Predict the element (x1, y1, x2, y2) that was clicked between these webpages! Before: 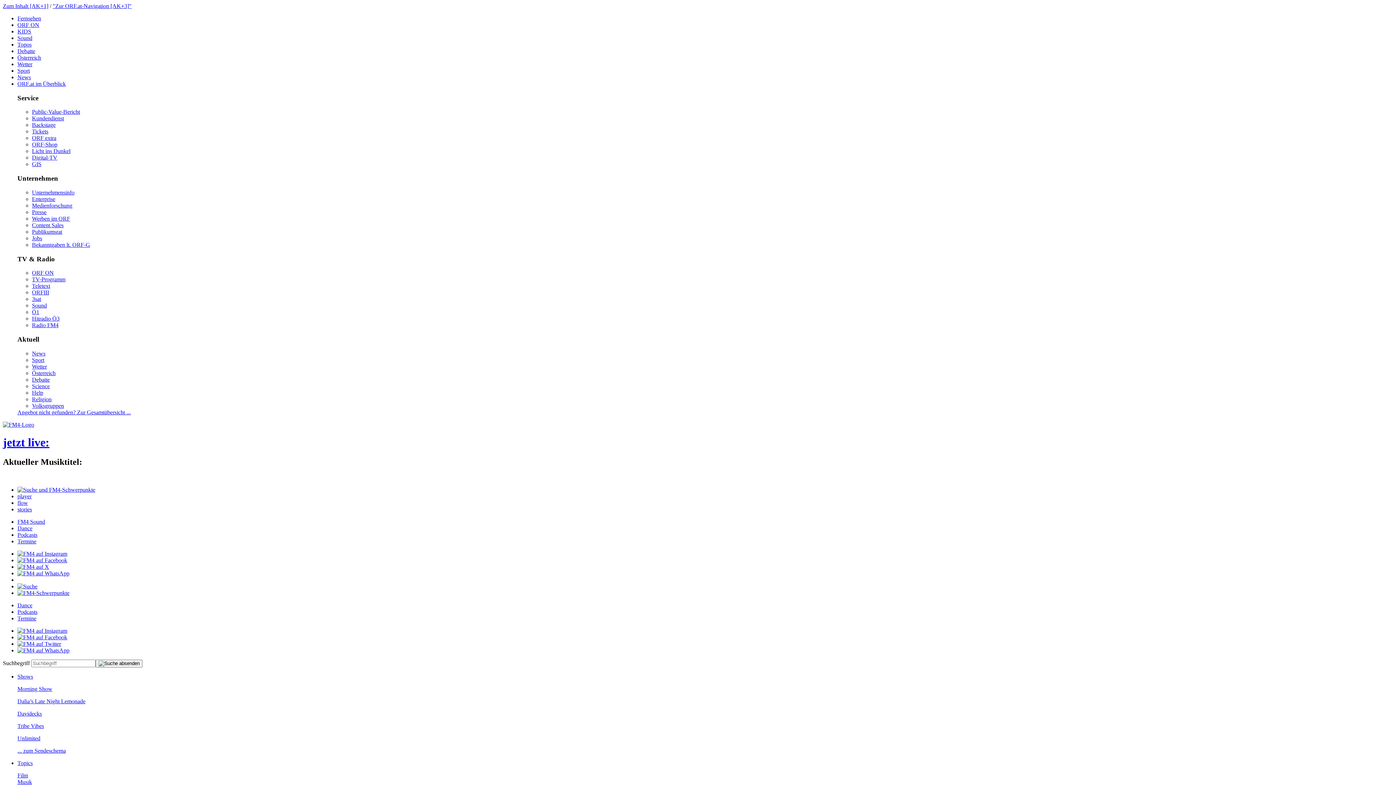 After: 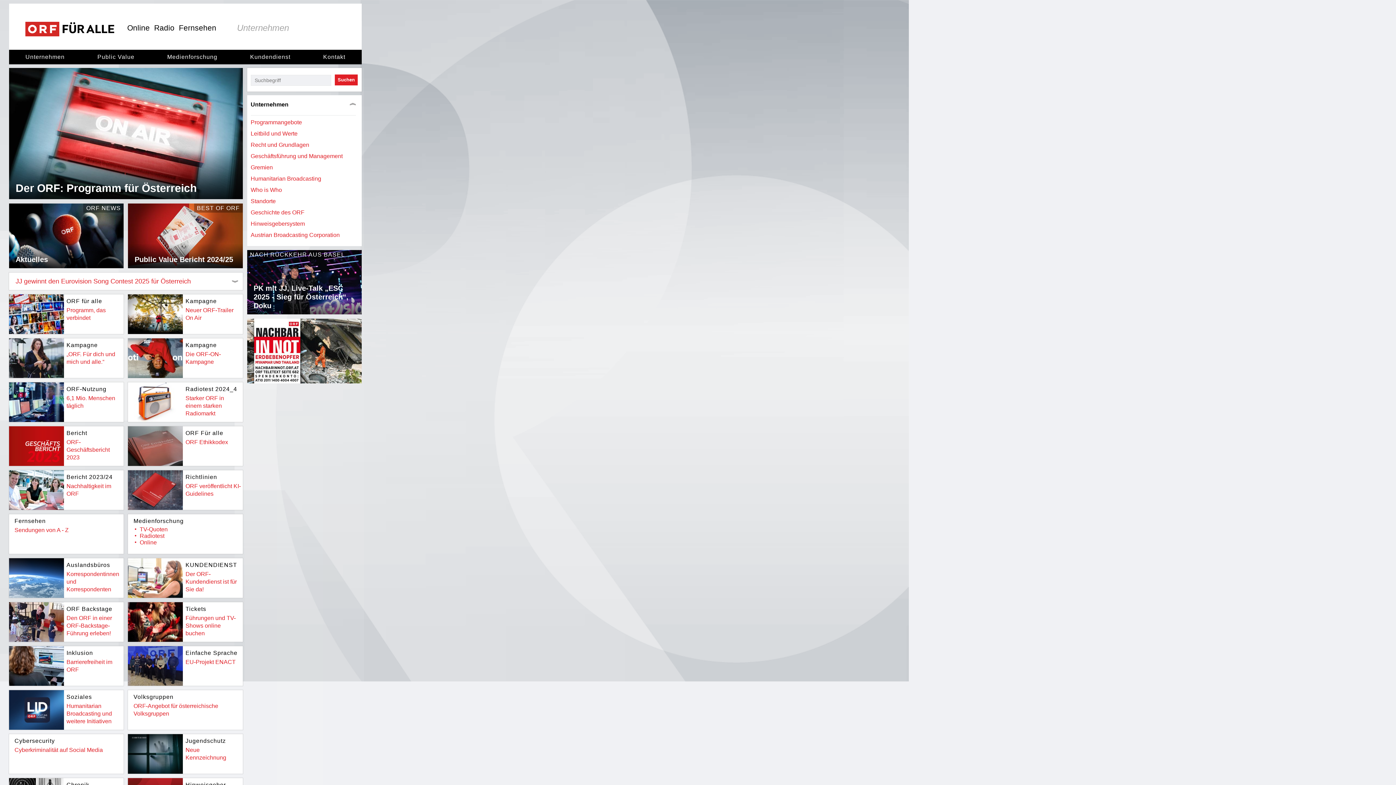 Action: label: Unternehmensinfo bbox: (32, 189, 74, 195)